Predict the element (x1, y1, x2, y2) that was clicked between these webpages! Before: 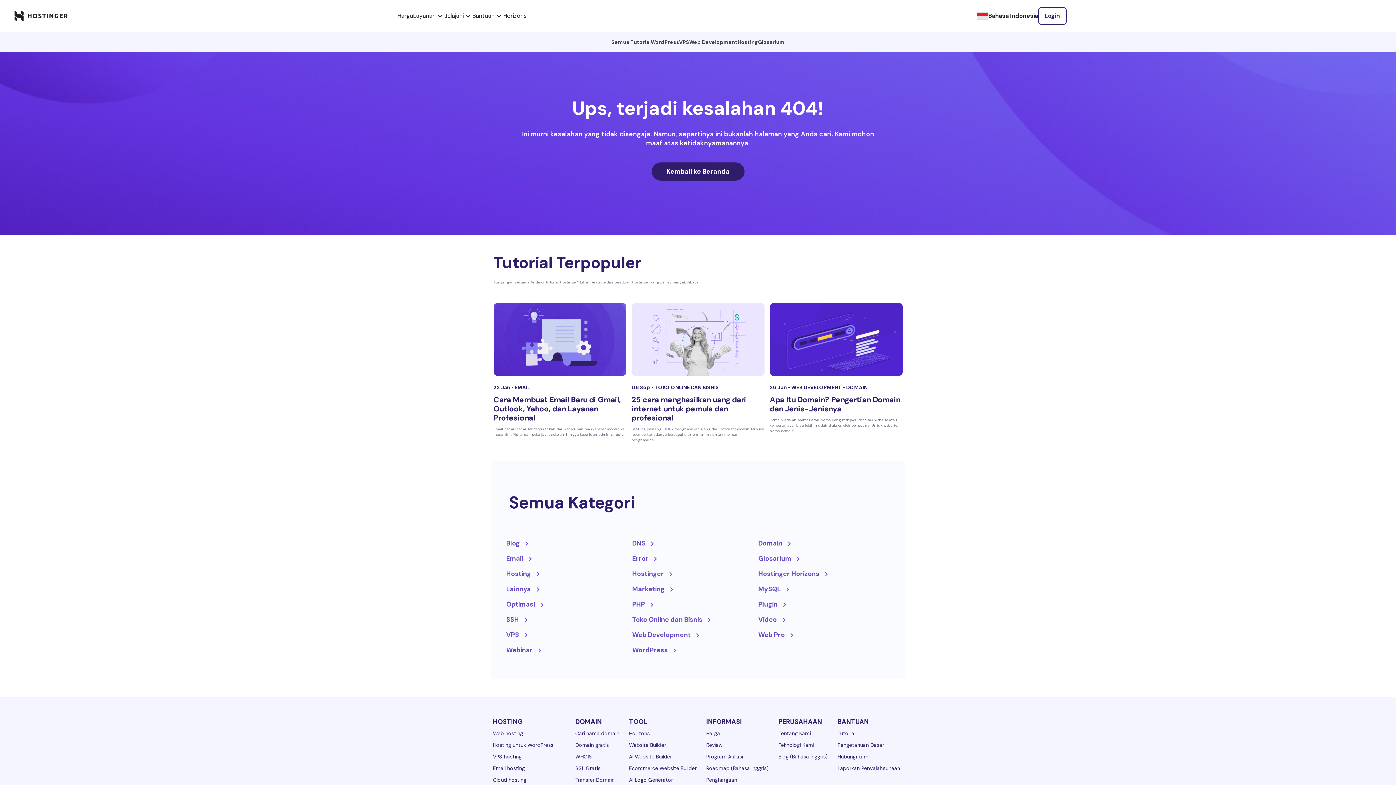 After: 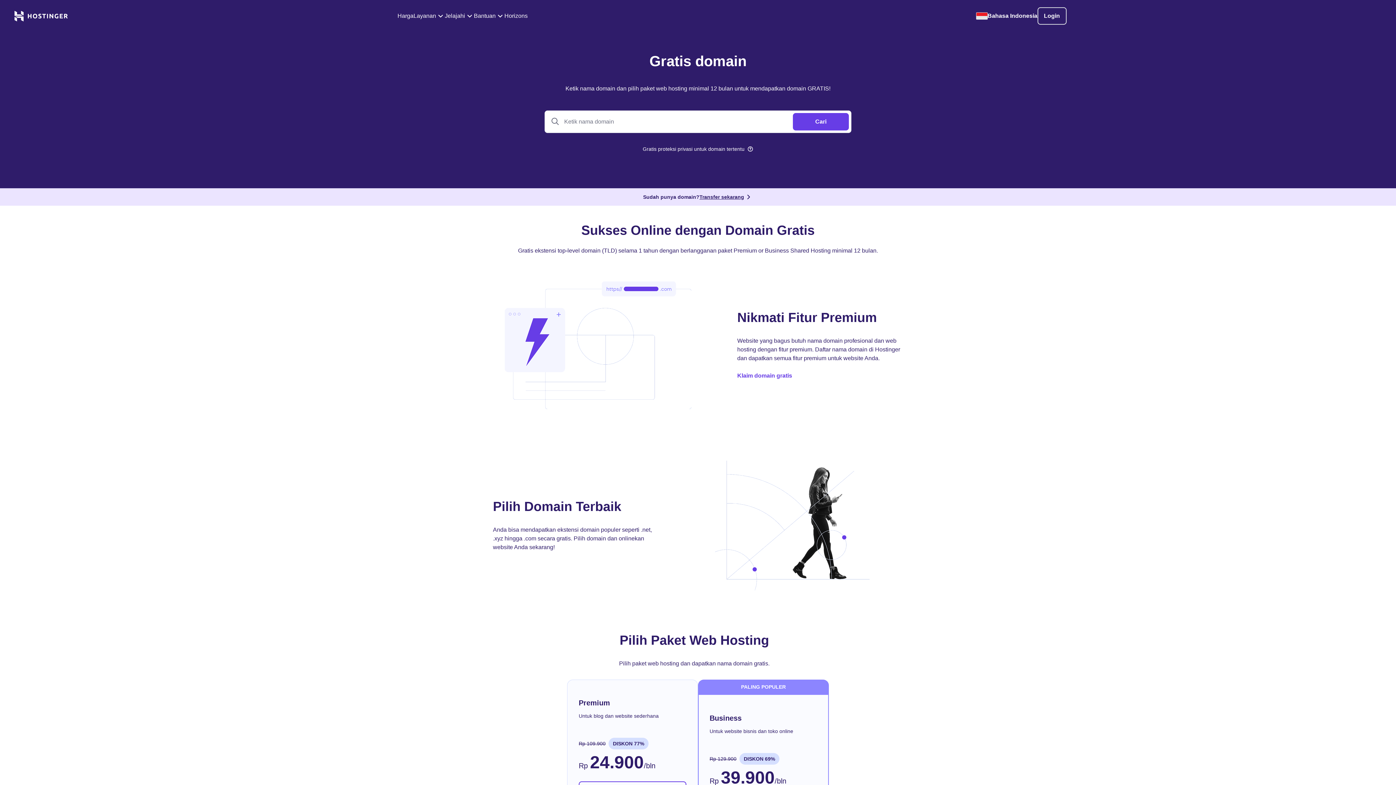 Action: bbox: (575, 741, 622, 749) label: Domain gratis